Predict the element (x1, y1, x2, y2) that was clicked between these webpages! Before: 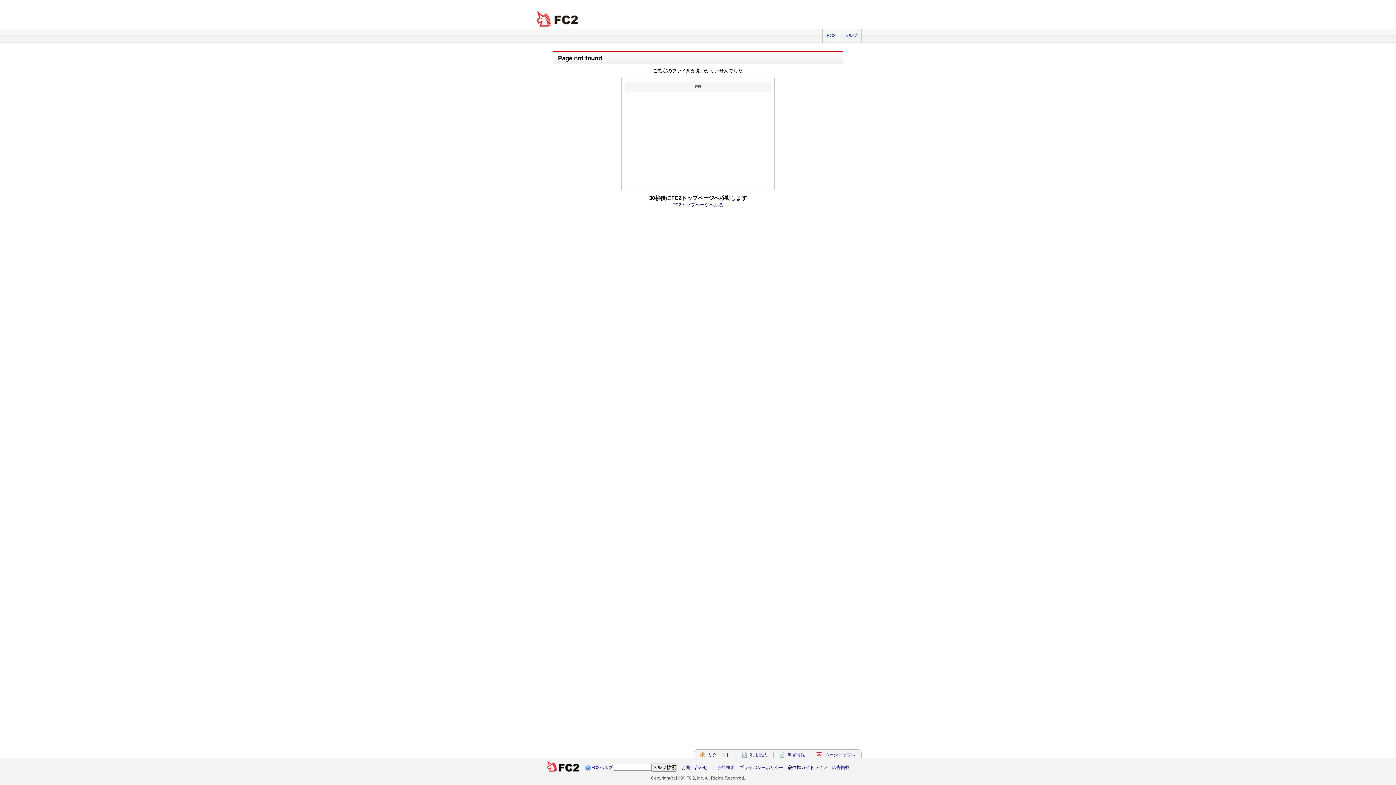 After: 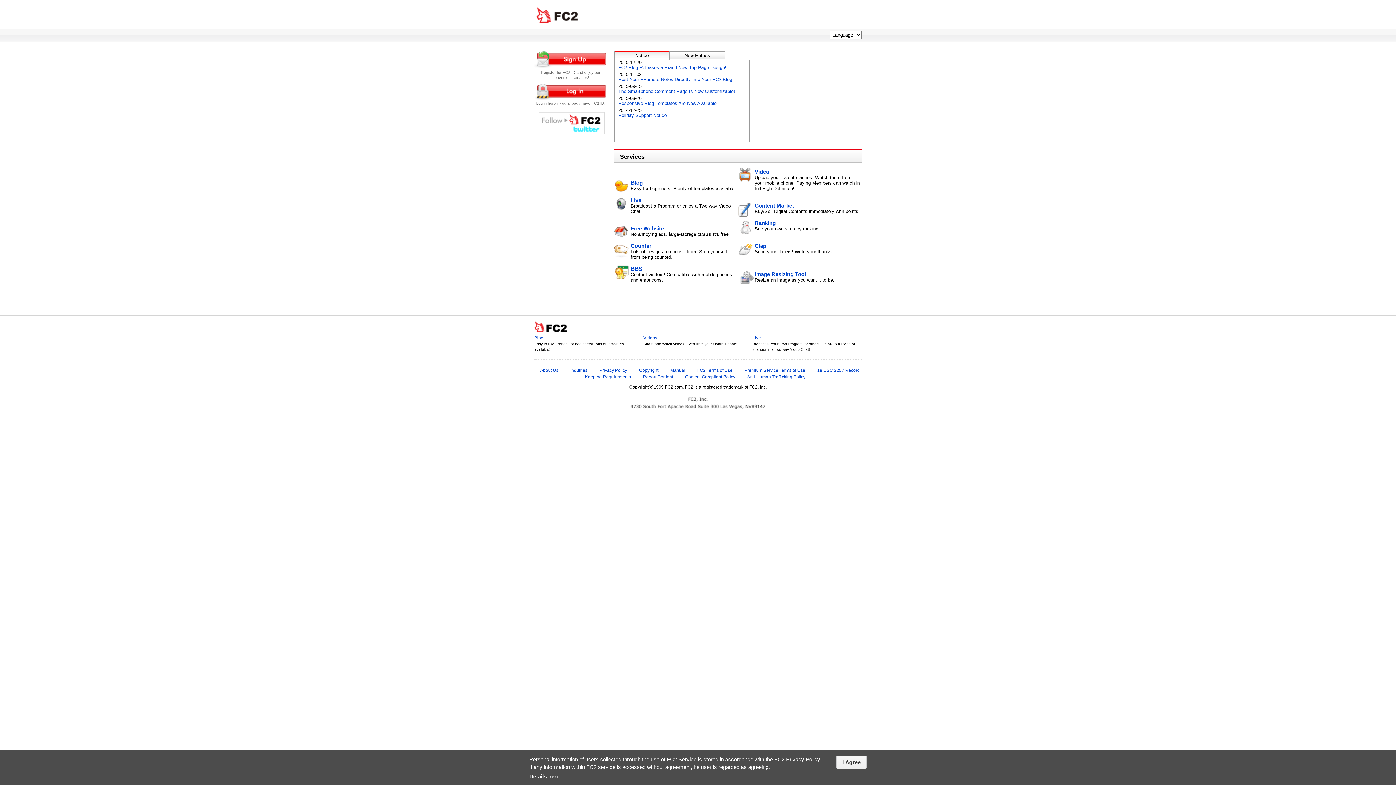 Action: label: FC2 bbox: (822, 29, 839, 42)